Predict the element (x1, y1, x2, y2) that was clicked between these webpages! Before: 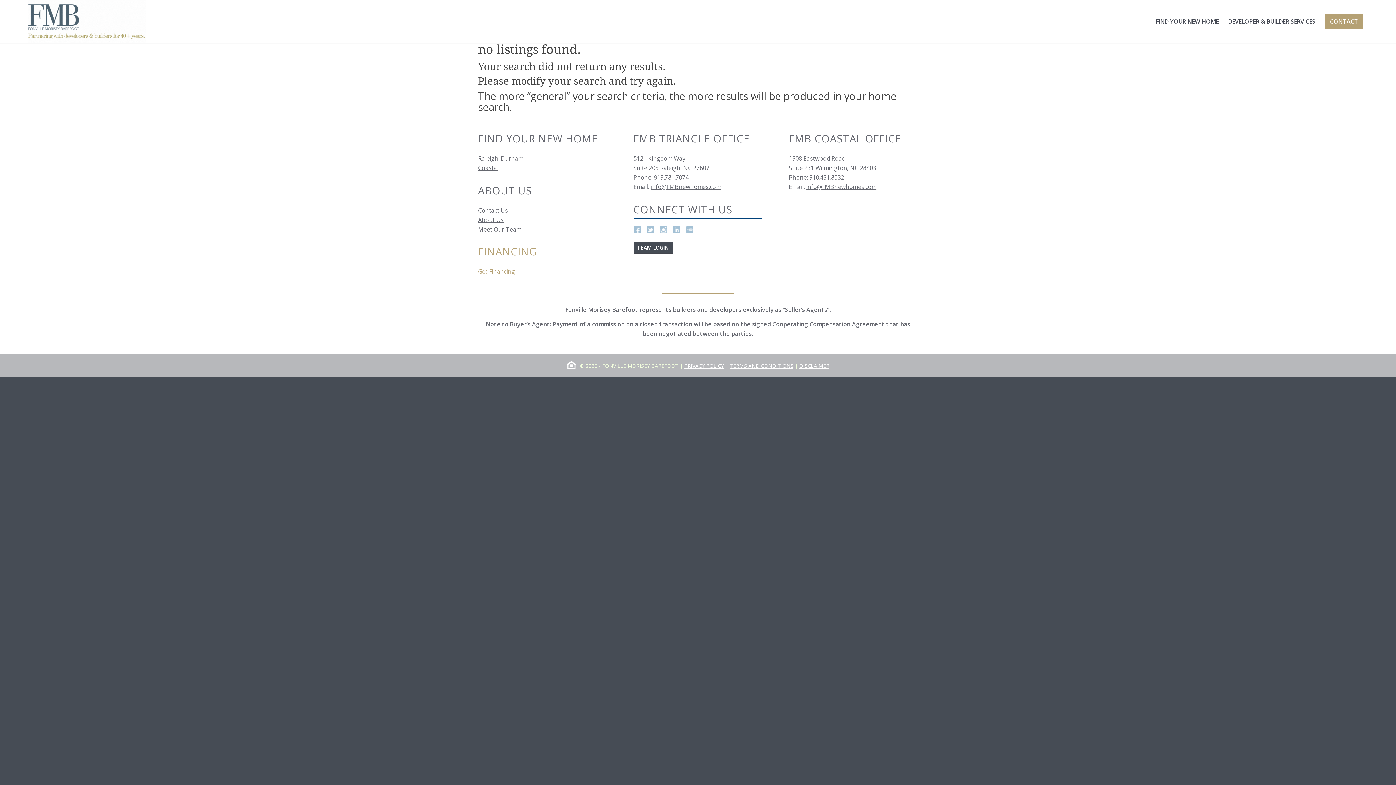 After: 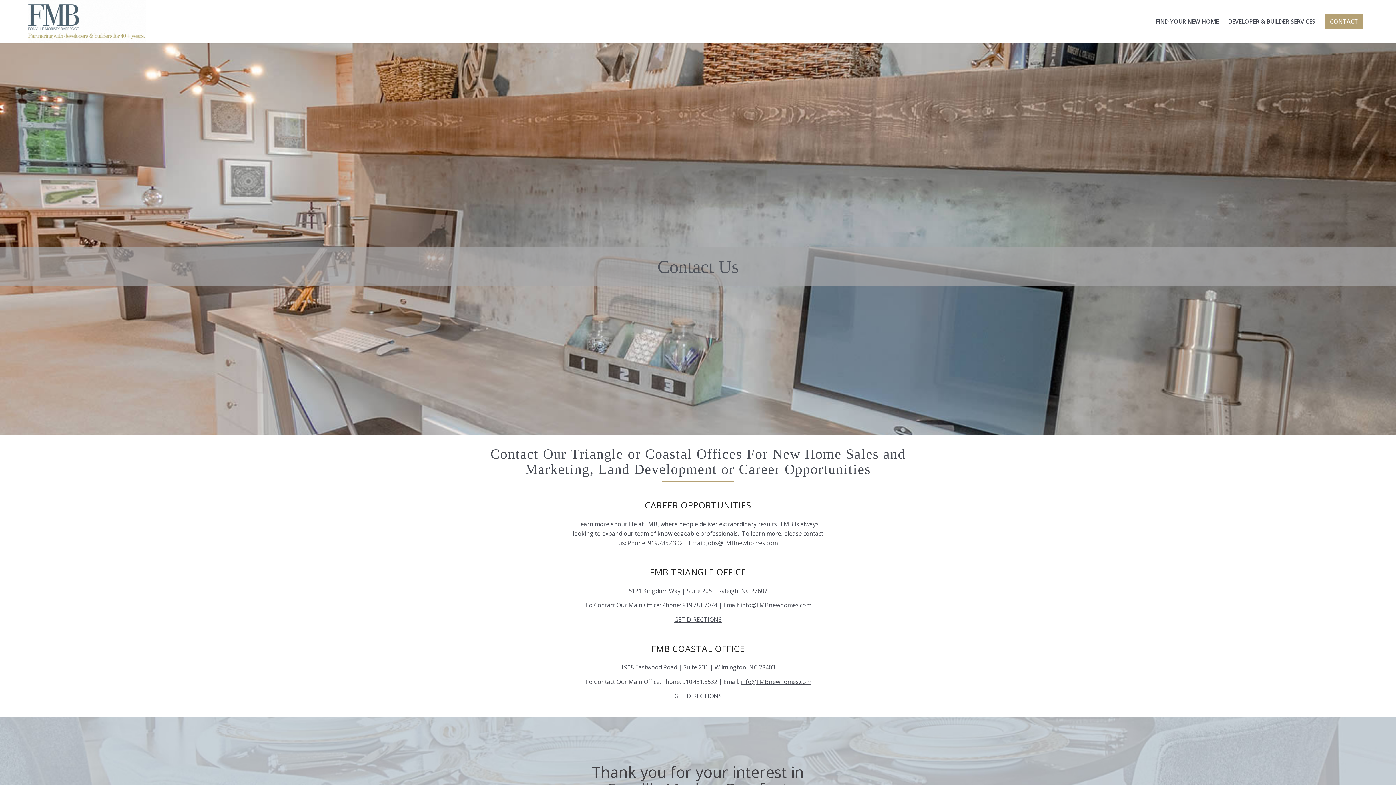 Action: label: Contact Us bbox: (478, 206, 508, 214)